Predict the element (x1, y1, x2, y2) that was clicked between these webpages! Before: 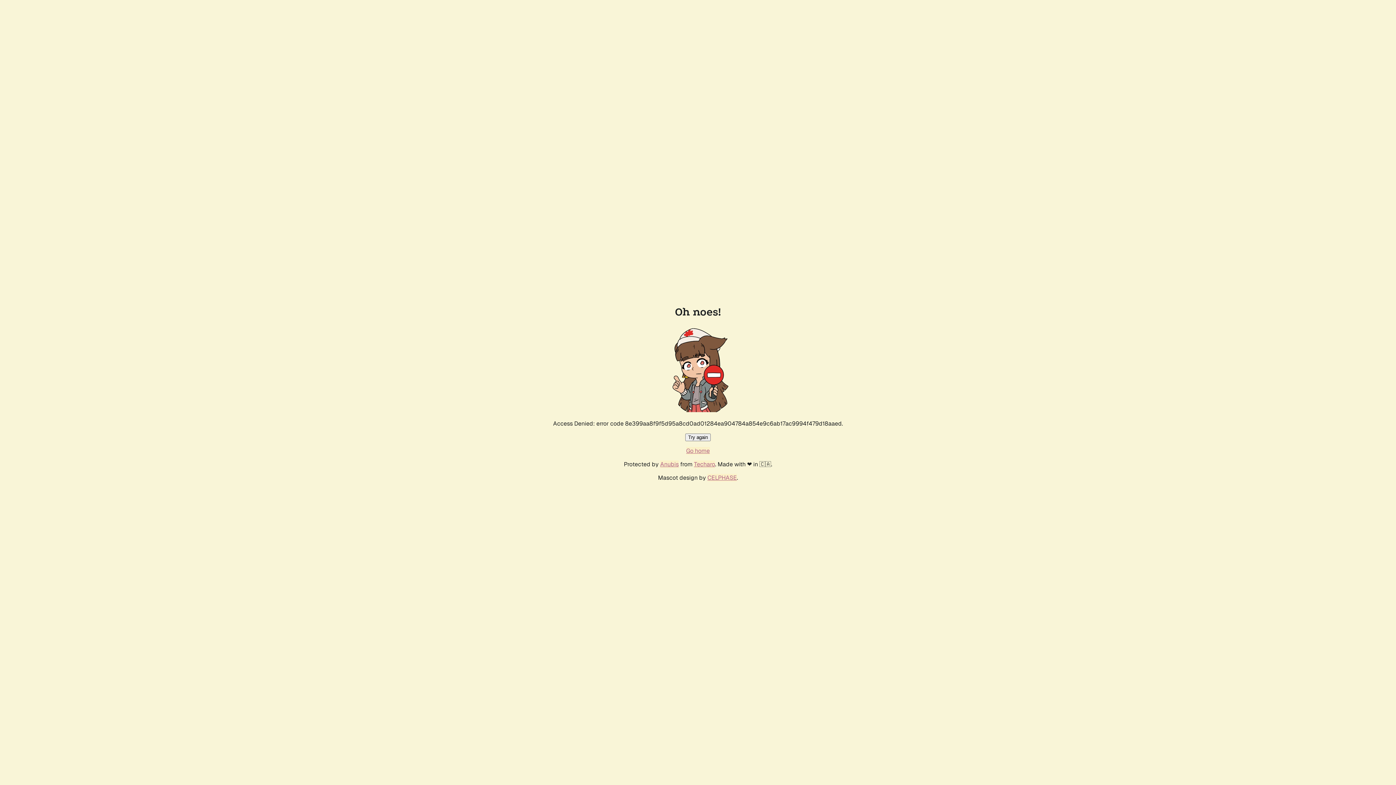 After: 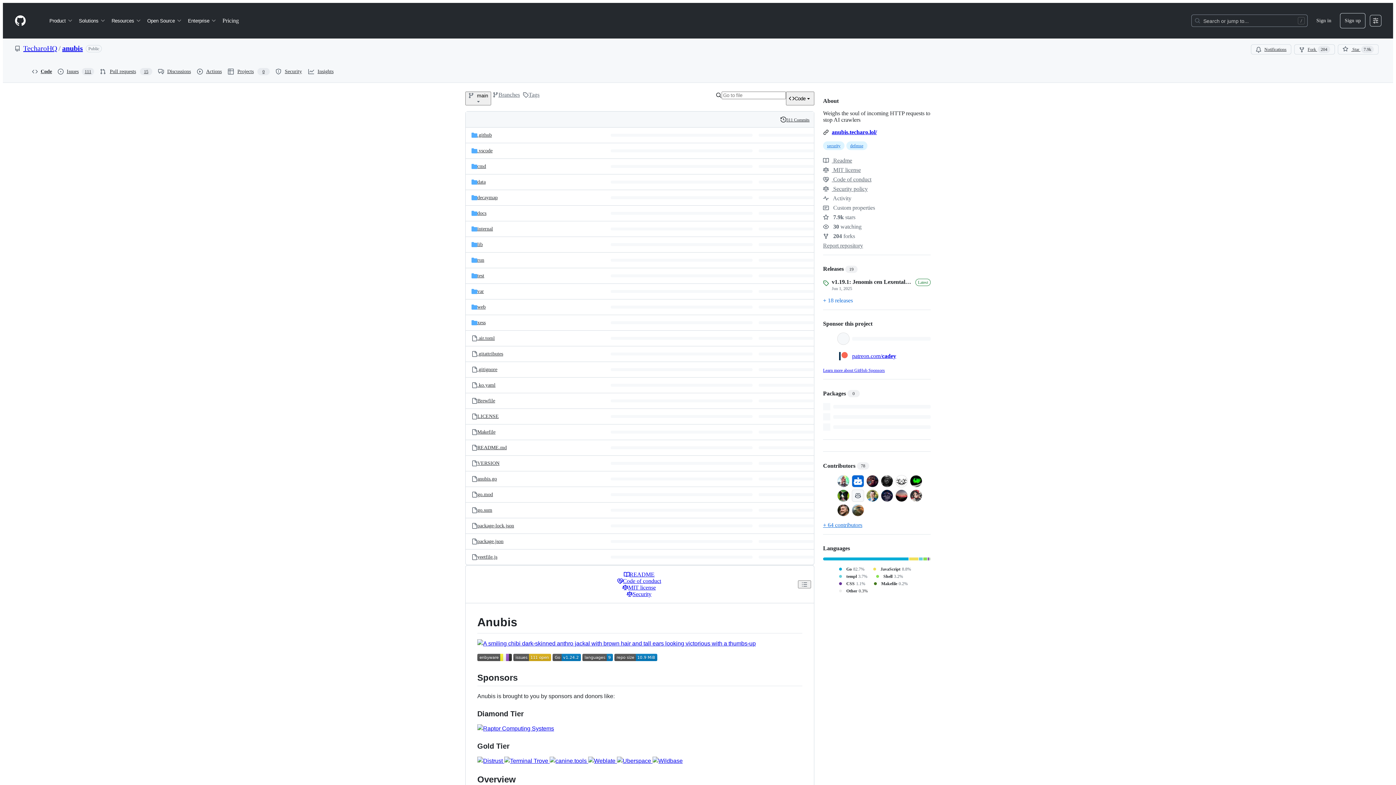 Action: bbox: (660, 460, 678, 468) label: Anubis